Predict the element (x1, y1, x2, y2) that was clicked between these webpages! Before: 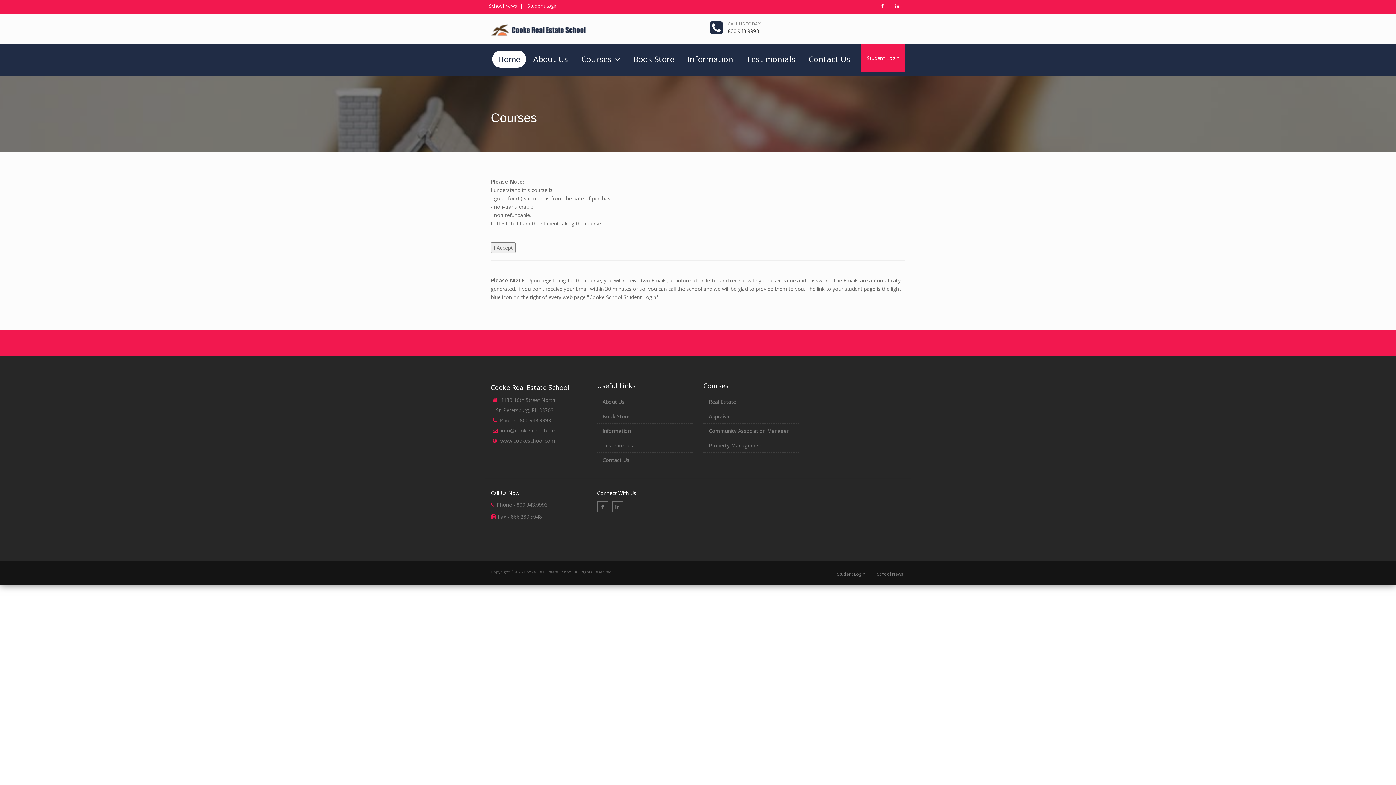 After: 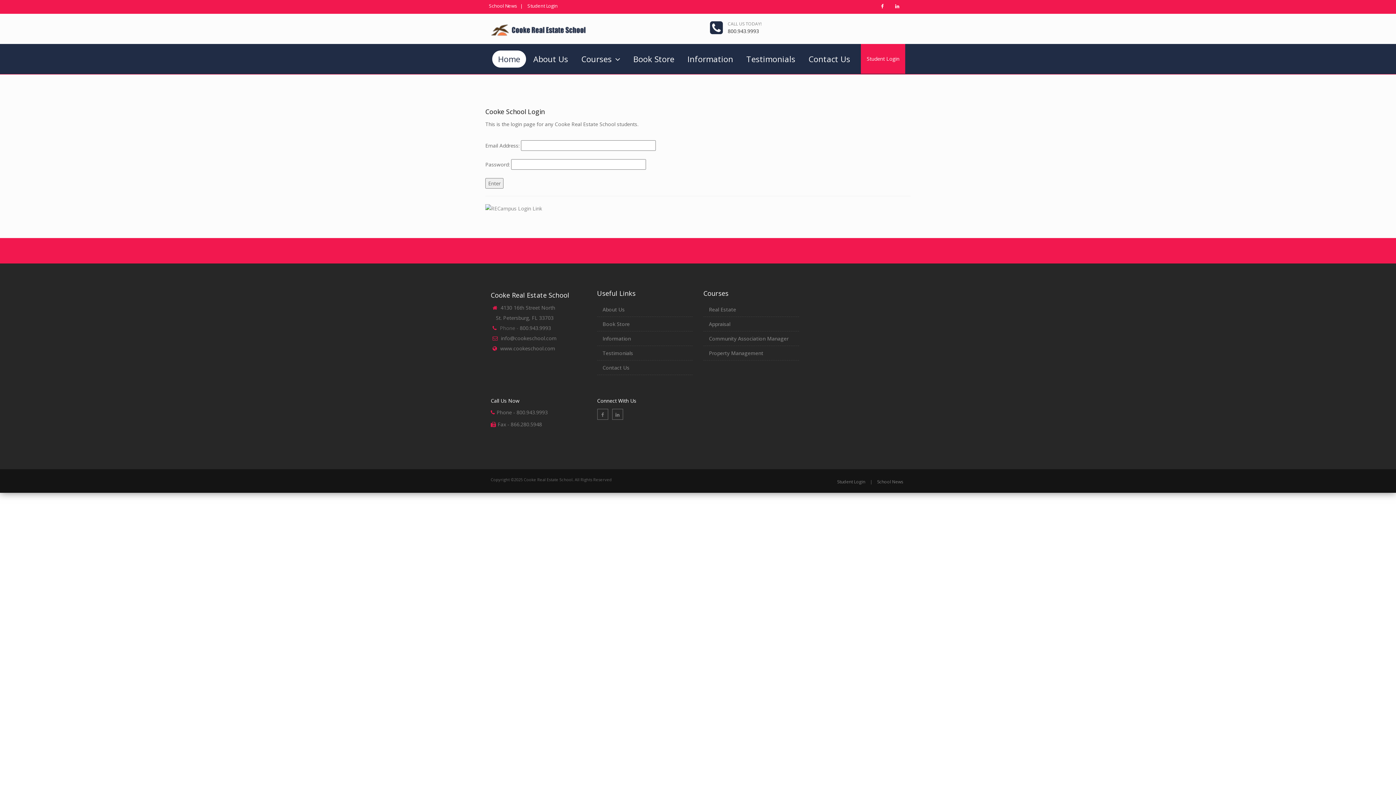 Action: bbox: (527, 2, 557, 9) label: Student Login